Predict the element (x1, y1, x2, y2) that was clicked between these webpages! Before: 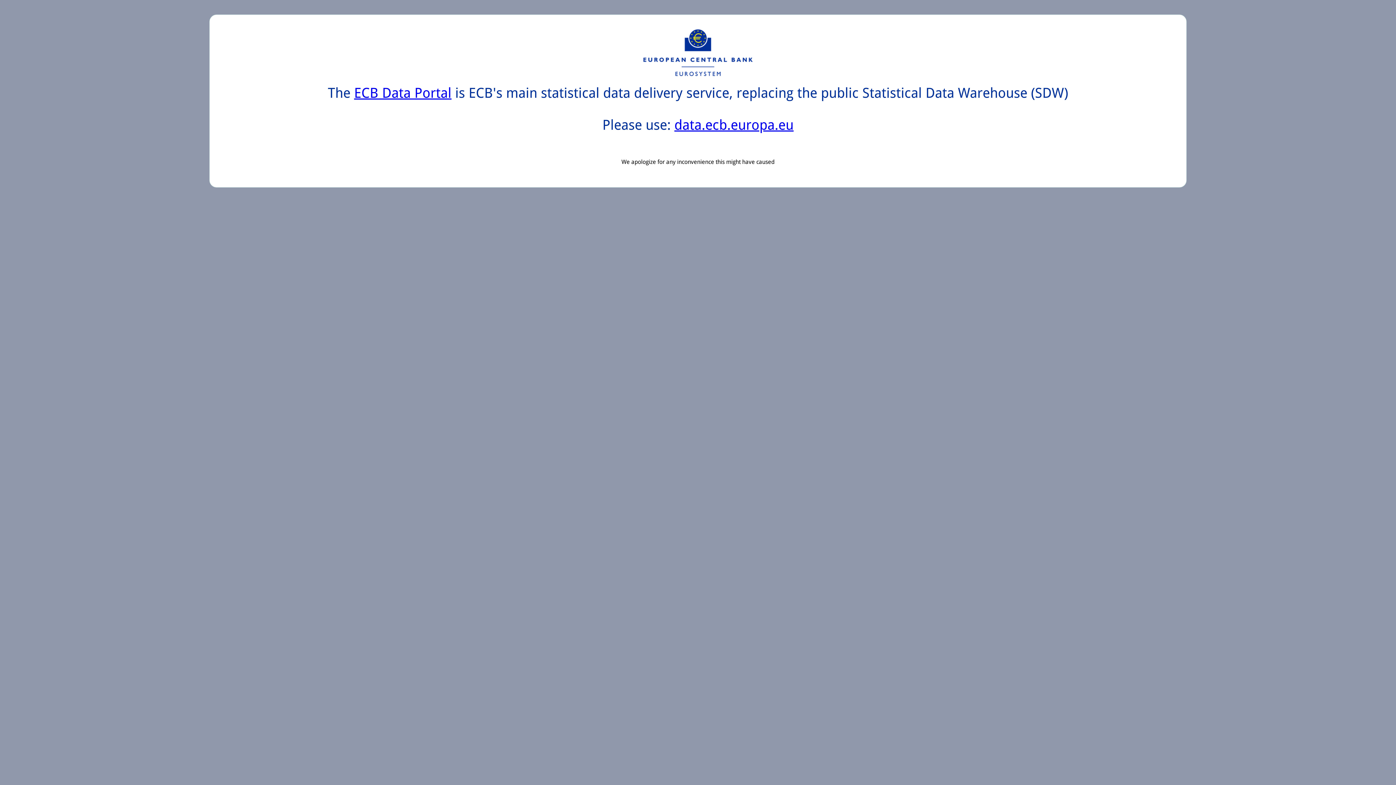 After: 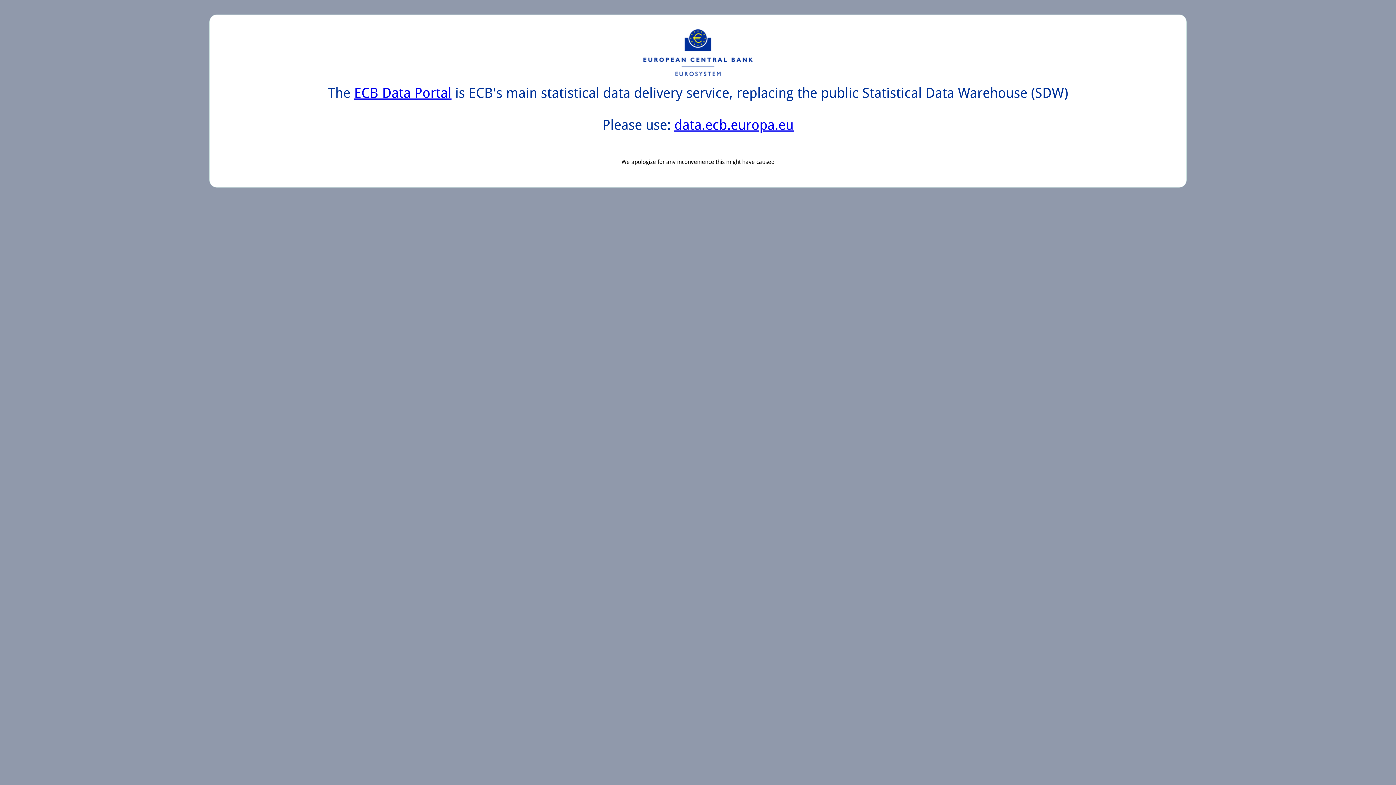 Action: bbox: (354, 85, 451, 101) label: ECB Data Portal